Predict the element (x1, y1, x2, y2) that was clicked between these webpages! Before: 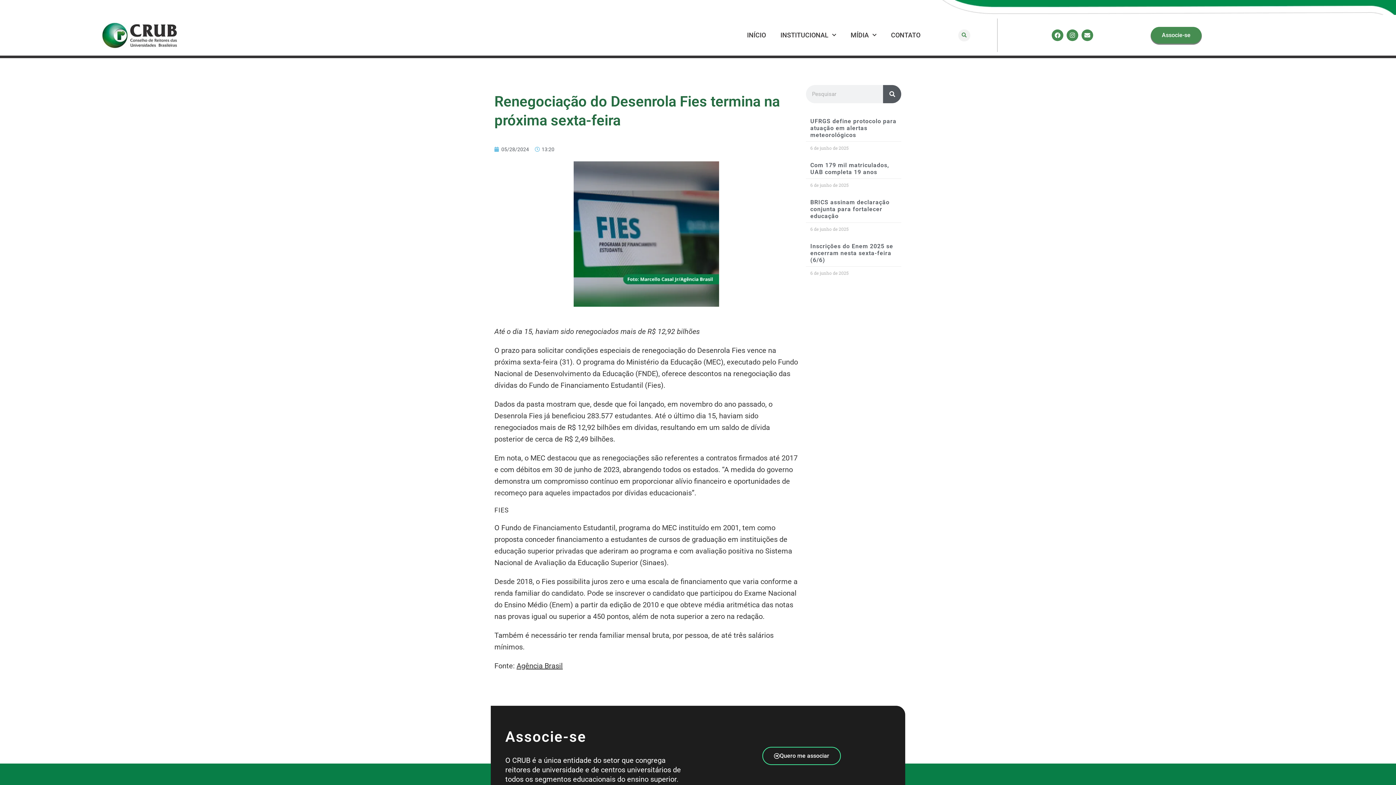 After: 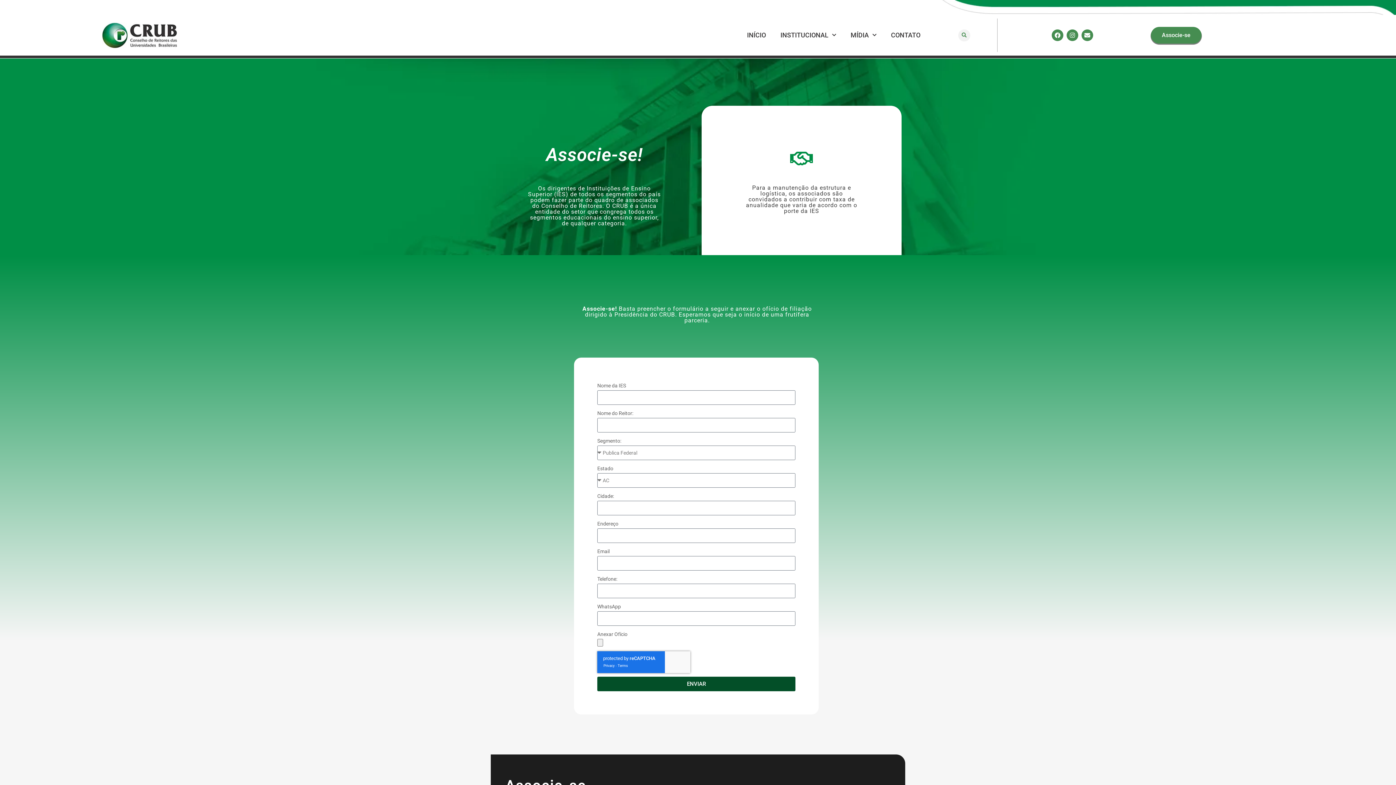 Action: bbox: (1151, 26, 1201, 43) label: Associe-se